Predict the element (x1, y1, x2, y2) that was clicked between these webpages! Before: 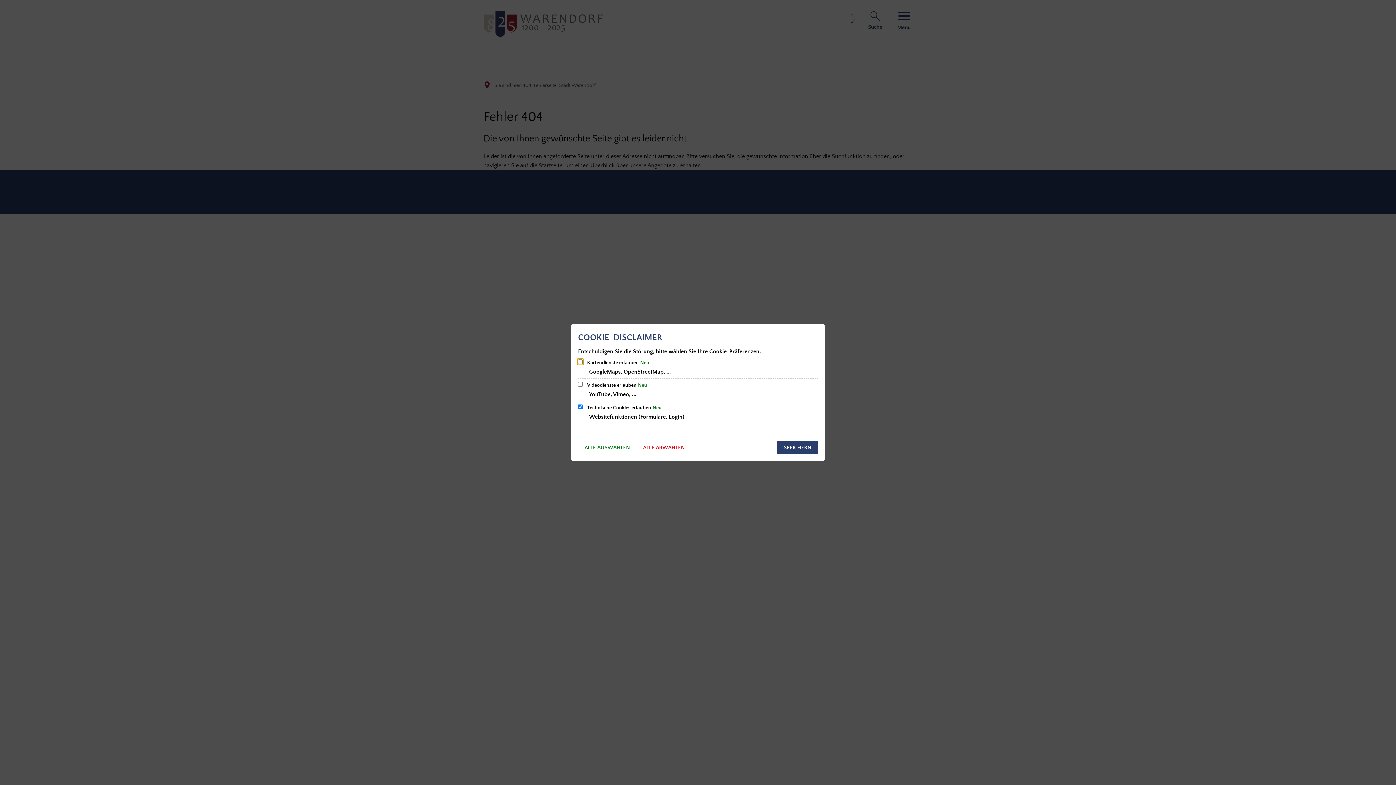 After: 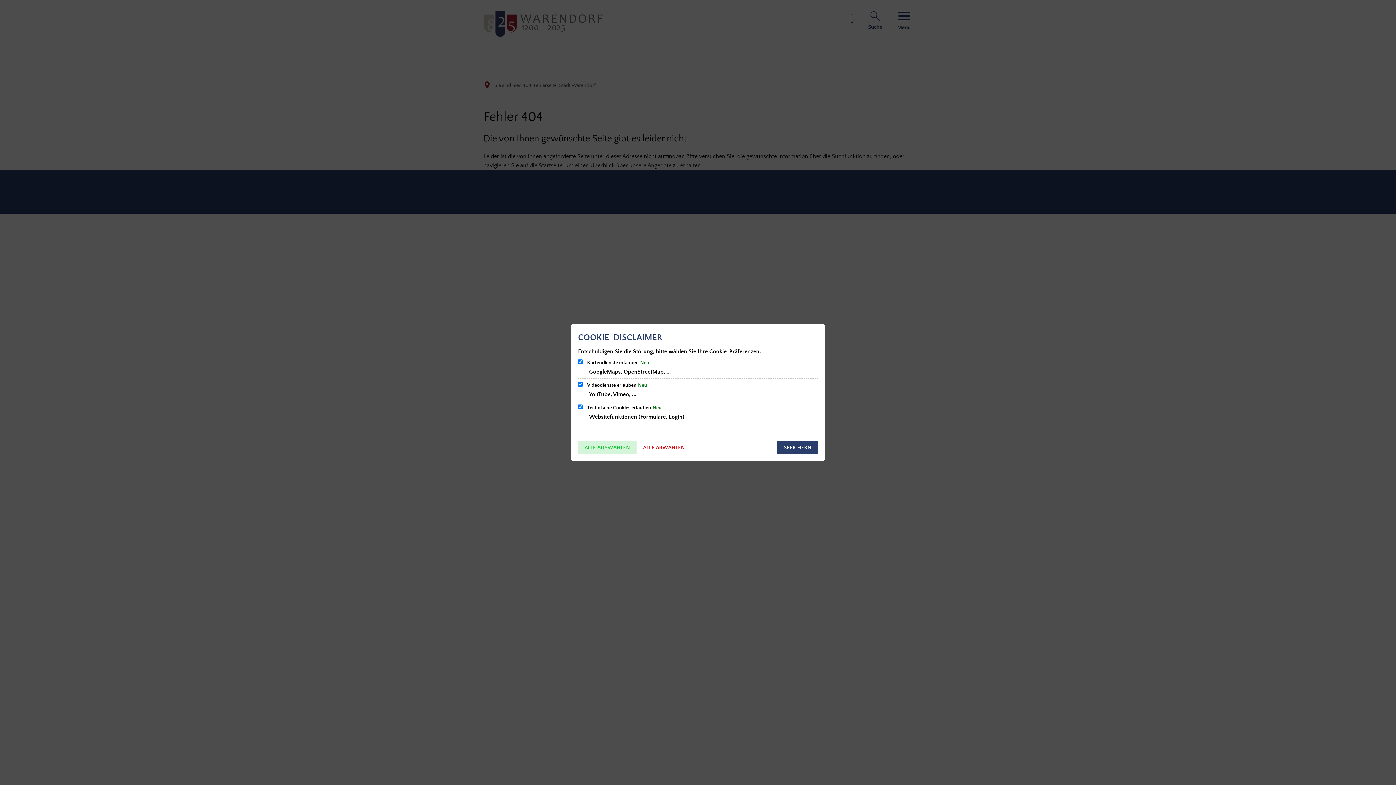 Action: bbox: (578, 441, 636, 454) label: ALLE AUSWÄHLEN